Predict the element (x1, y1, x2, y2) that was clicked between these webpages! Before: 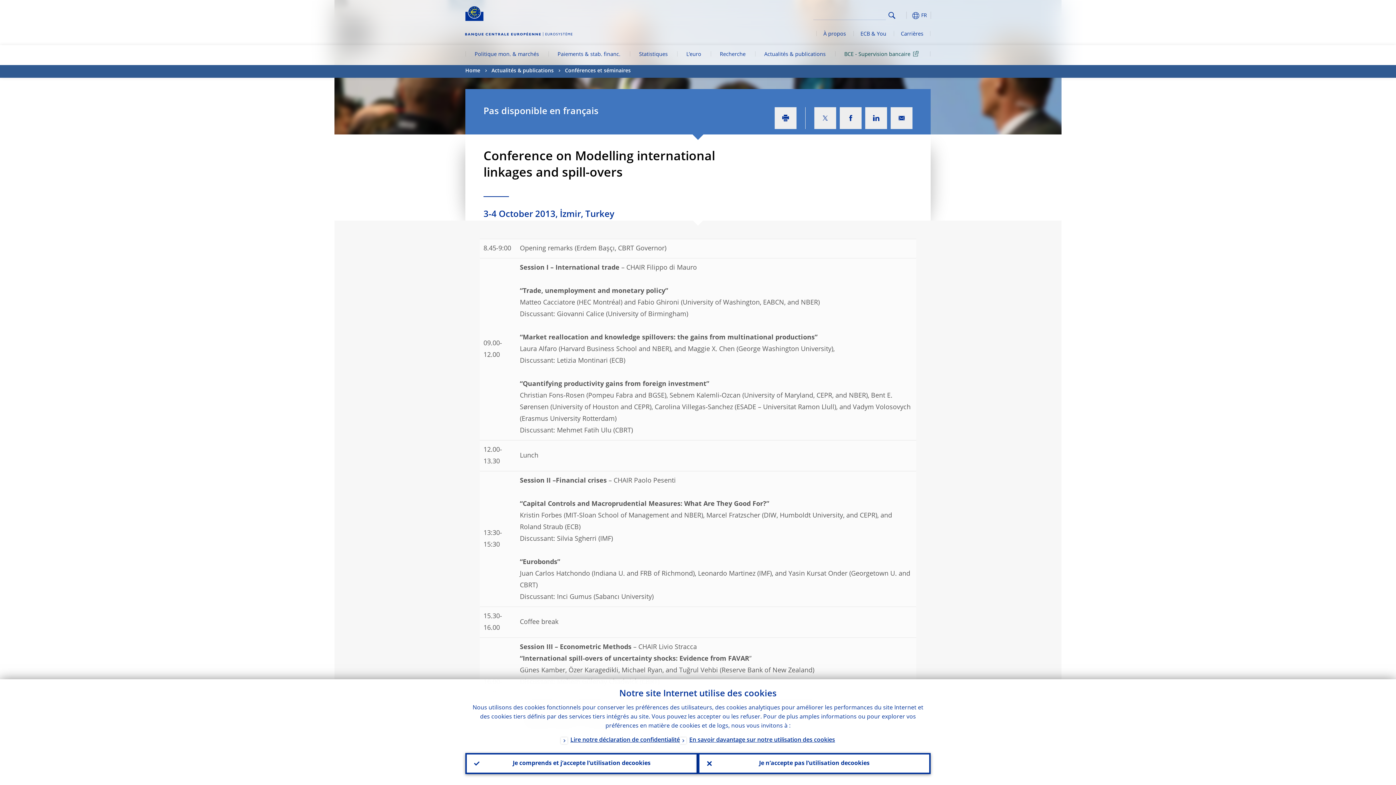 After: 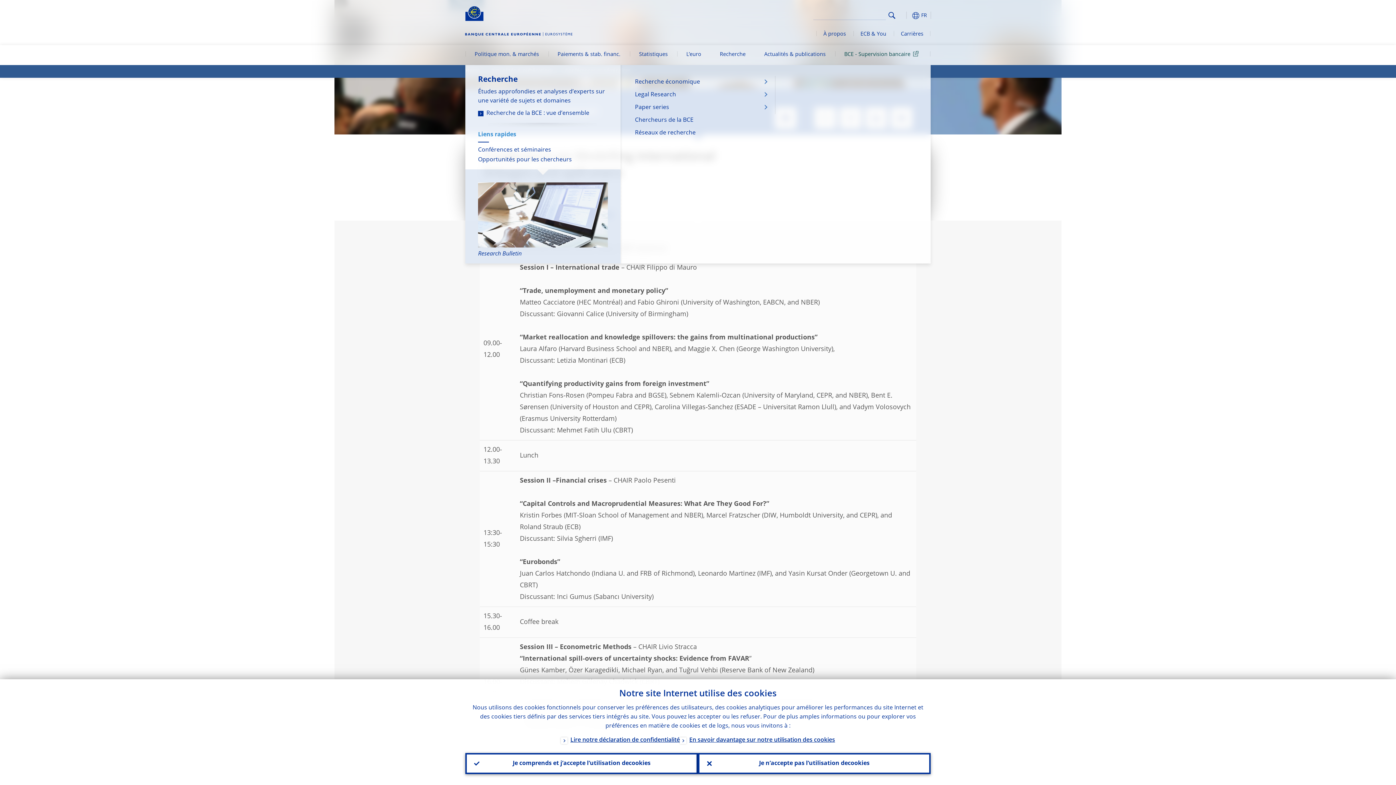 Action: label: Recherche bbox: (710, 45, 755, 65)